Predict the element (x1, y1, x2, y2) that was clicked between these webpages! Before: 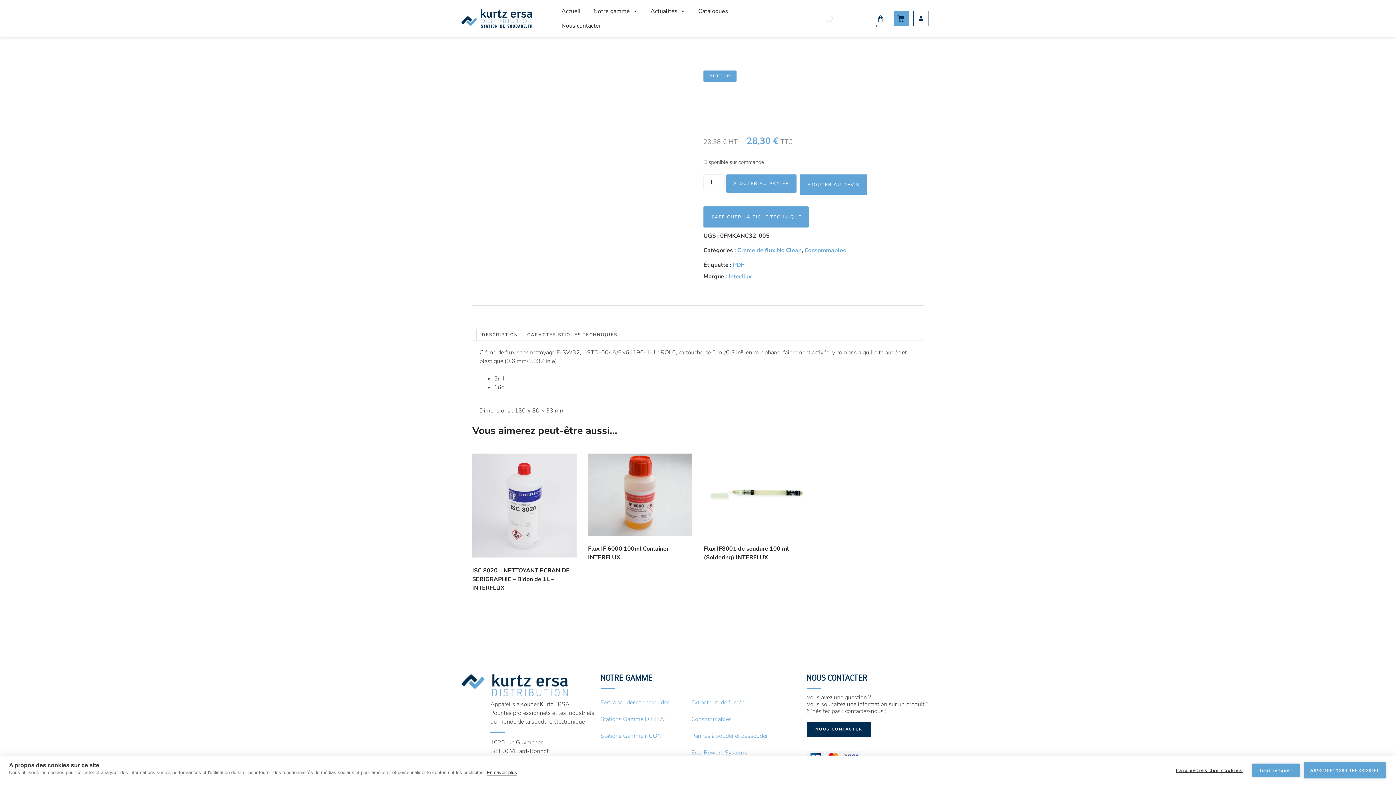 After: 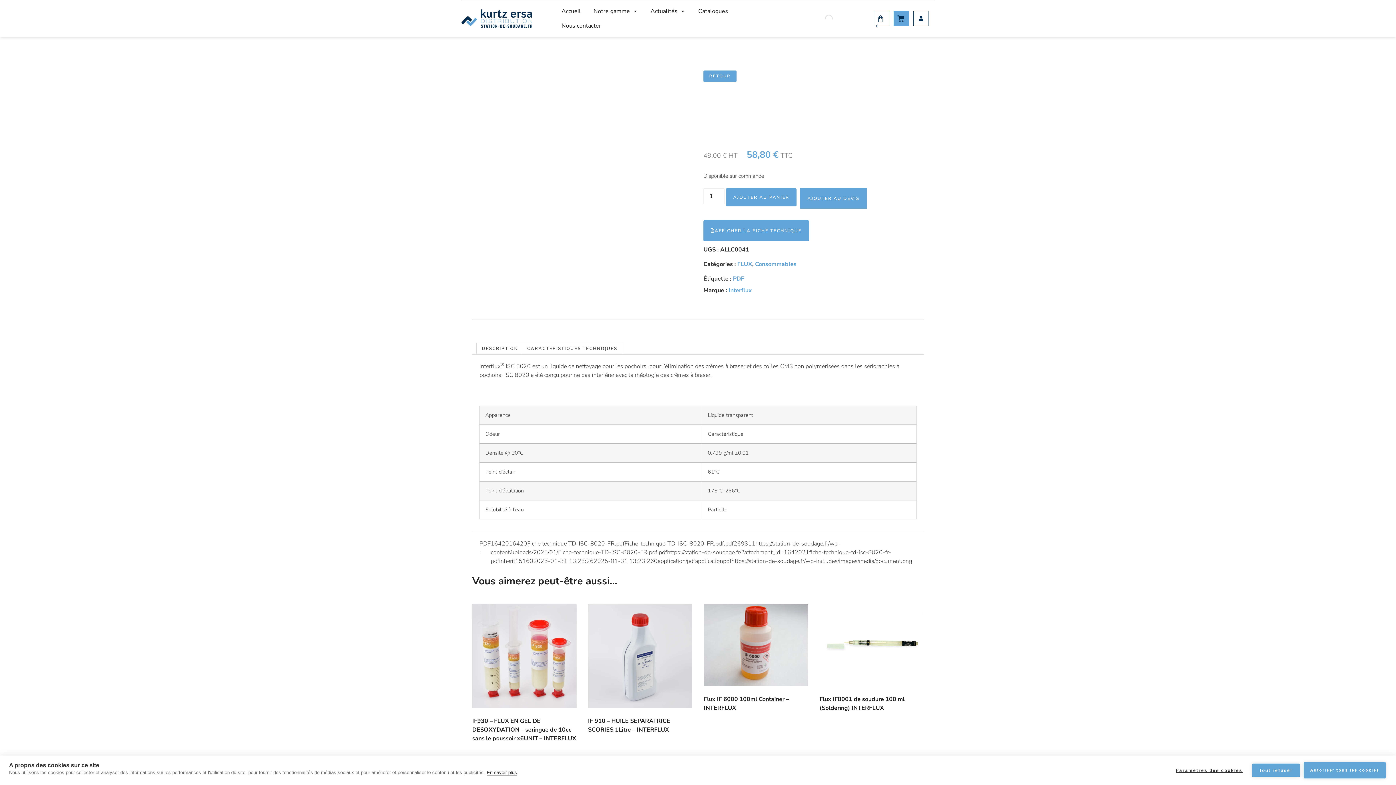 Action: bbox: (472, 453, 576, 595) label: ISC 8020 – NETTOYANT ECRAN DE SERIGRAPHIE – Bidon de 1L – INTERFLUX